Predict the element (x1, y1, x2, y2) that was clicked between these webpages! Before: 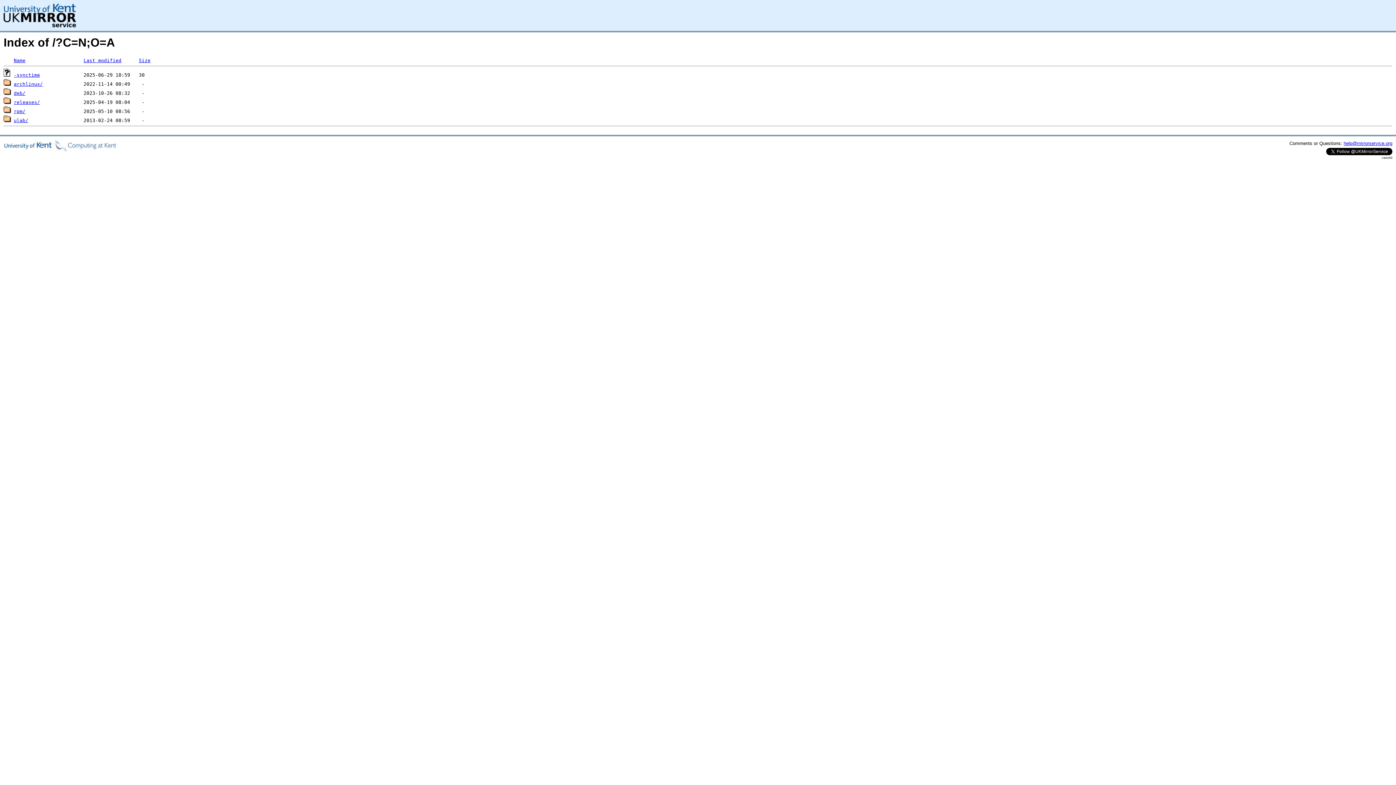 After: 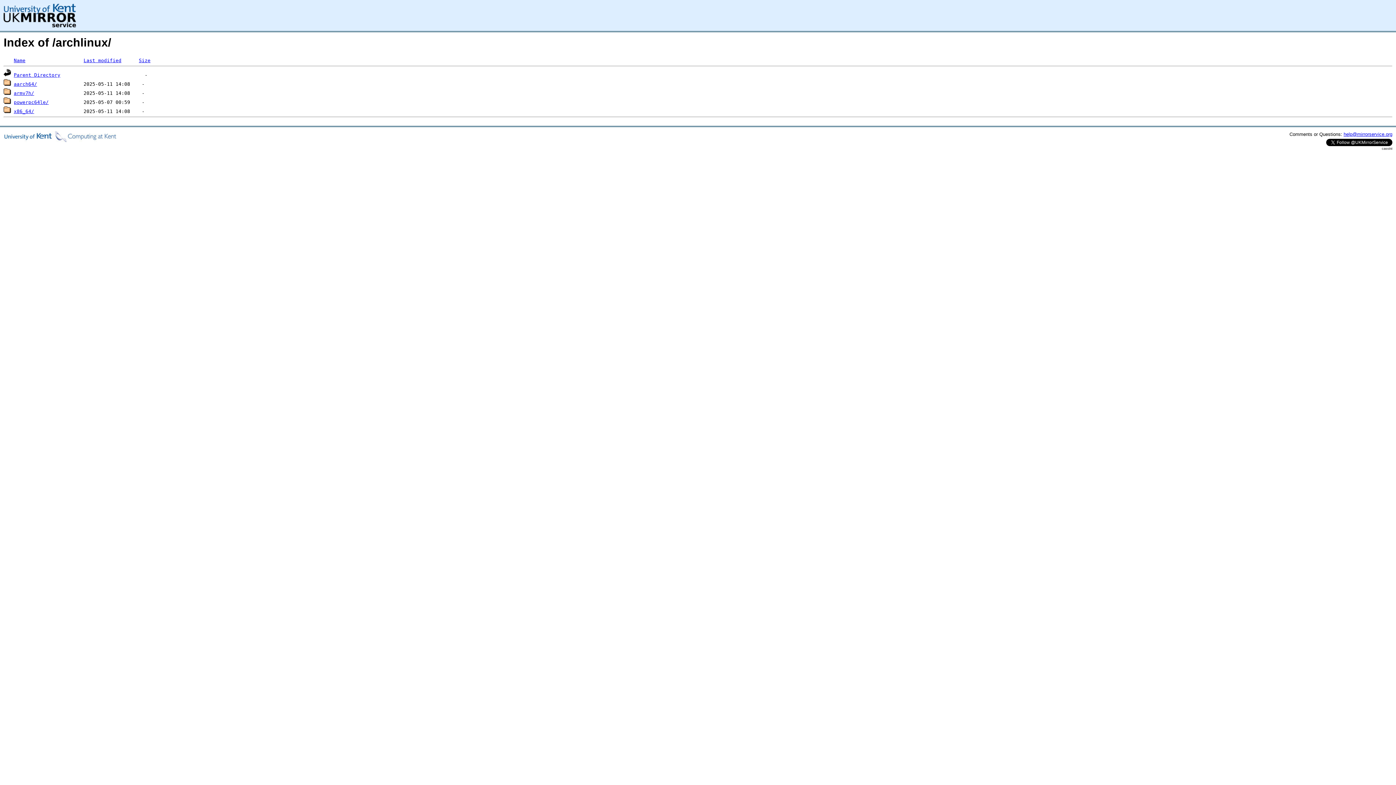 Action: label: archlinux/ bbox: (13, 81, 42, 86)